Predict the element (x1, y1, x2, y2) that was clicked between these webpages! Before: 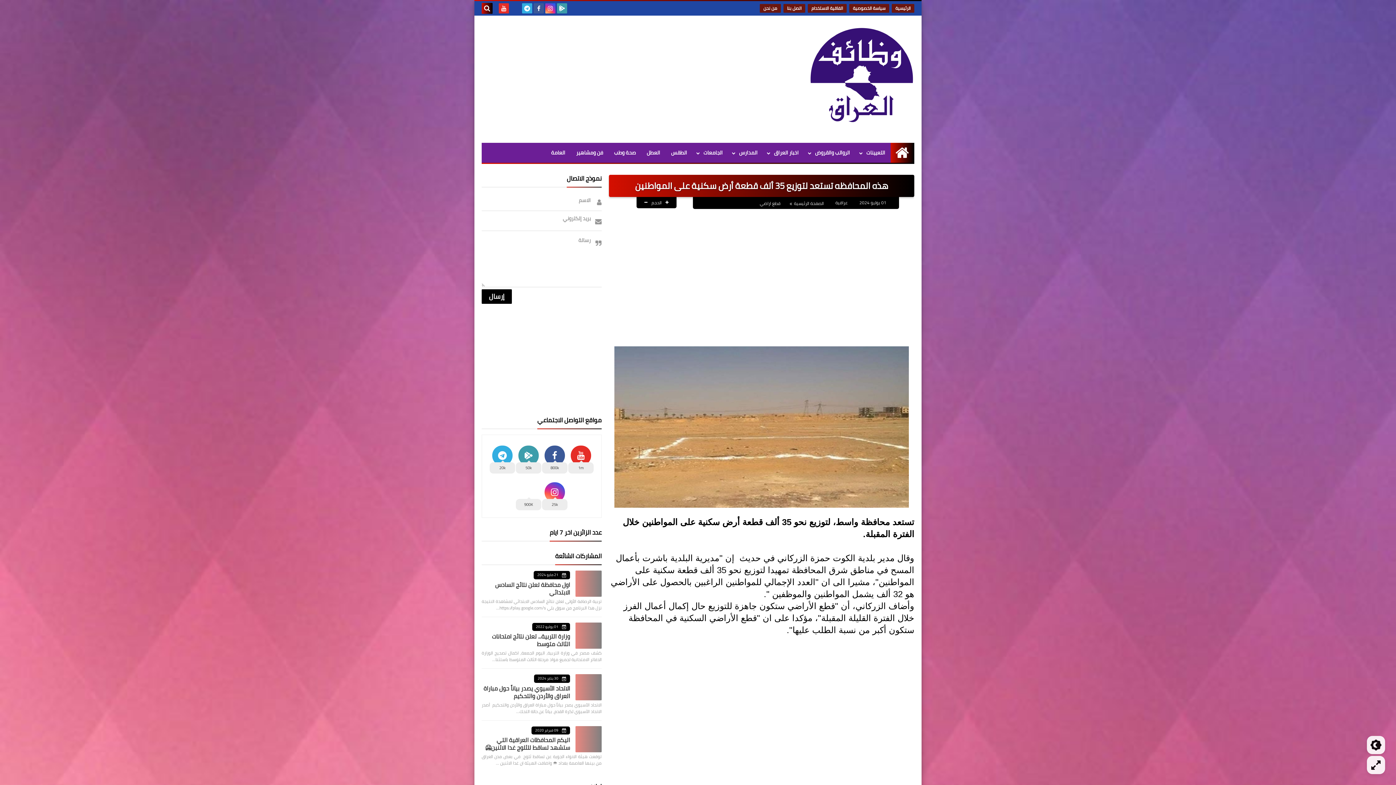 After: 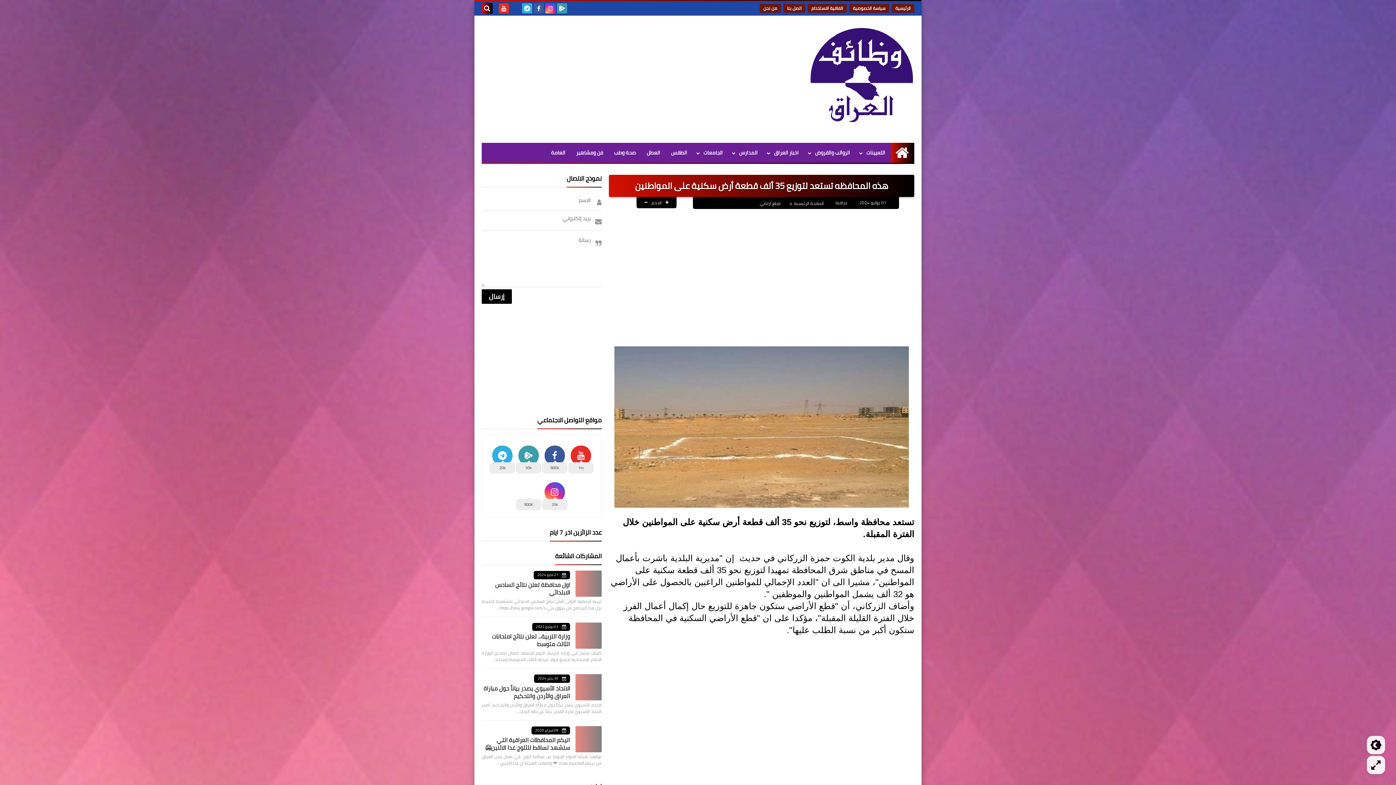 Action: bbox: (498, 3, 509, 13)